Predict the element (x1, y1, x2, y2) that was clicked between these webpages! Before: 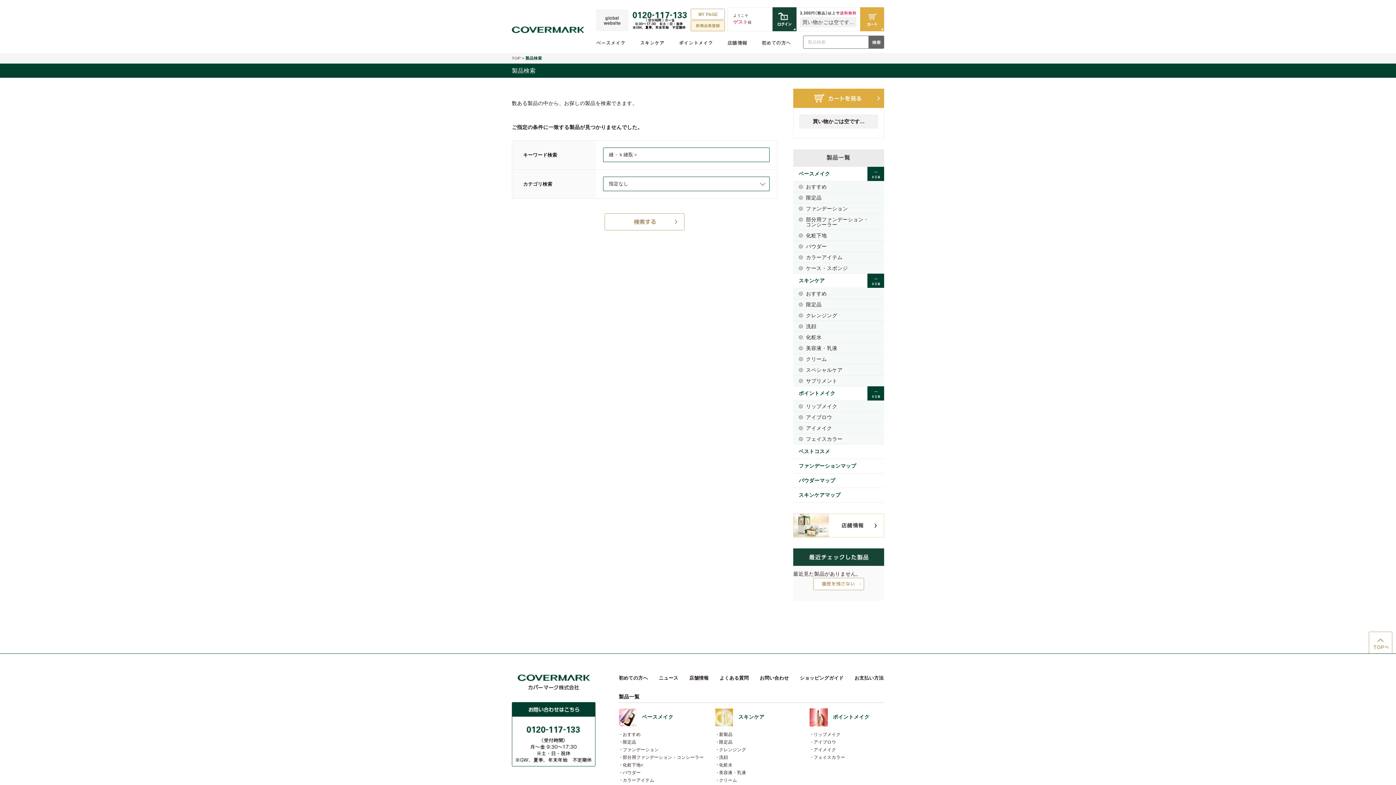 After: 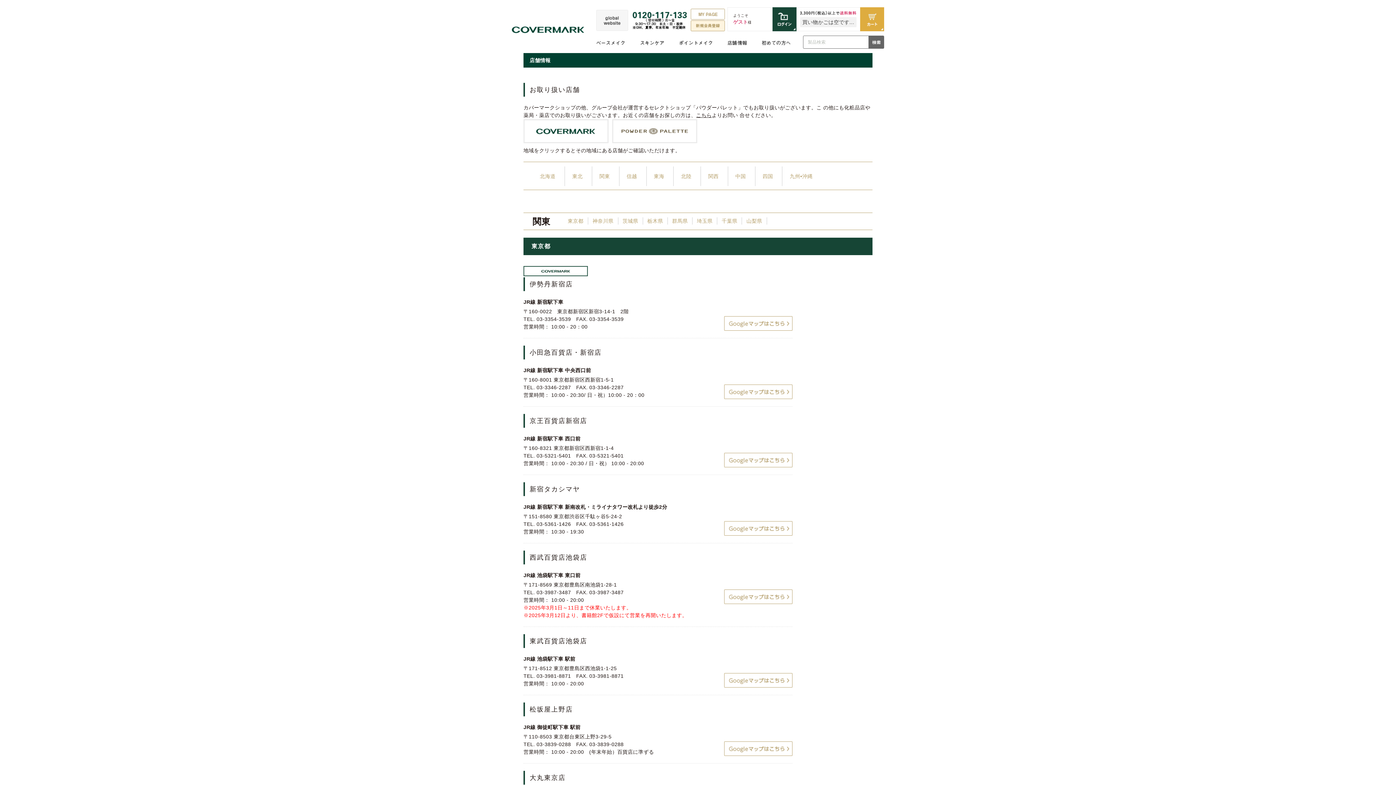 Action: bbox: (793, 530, 884, 536)